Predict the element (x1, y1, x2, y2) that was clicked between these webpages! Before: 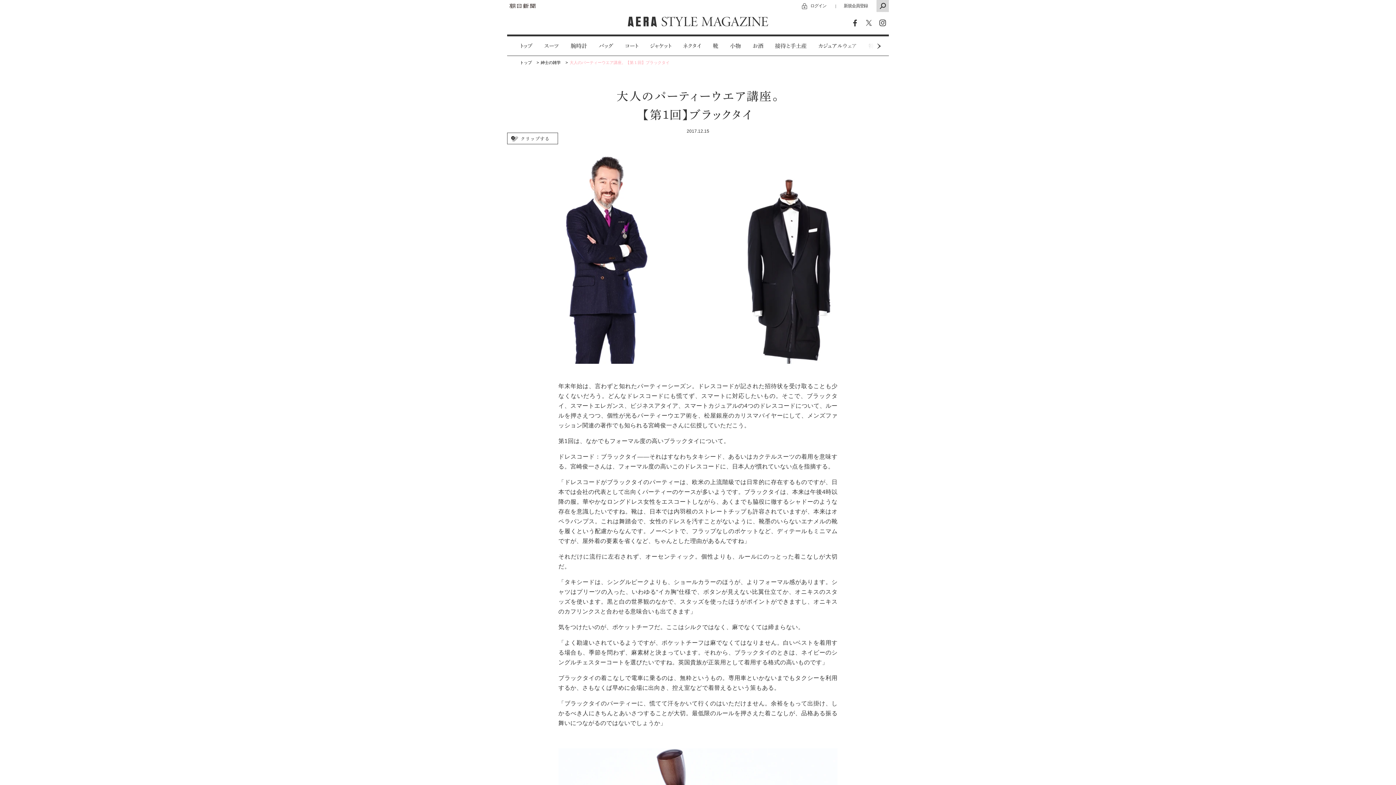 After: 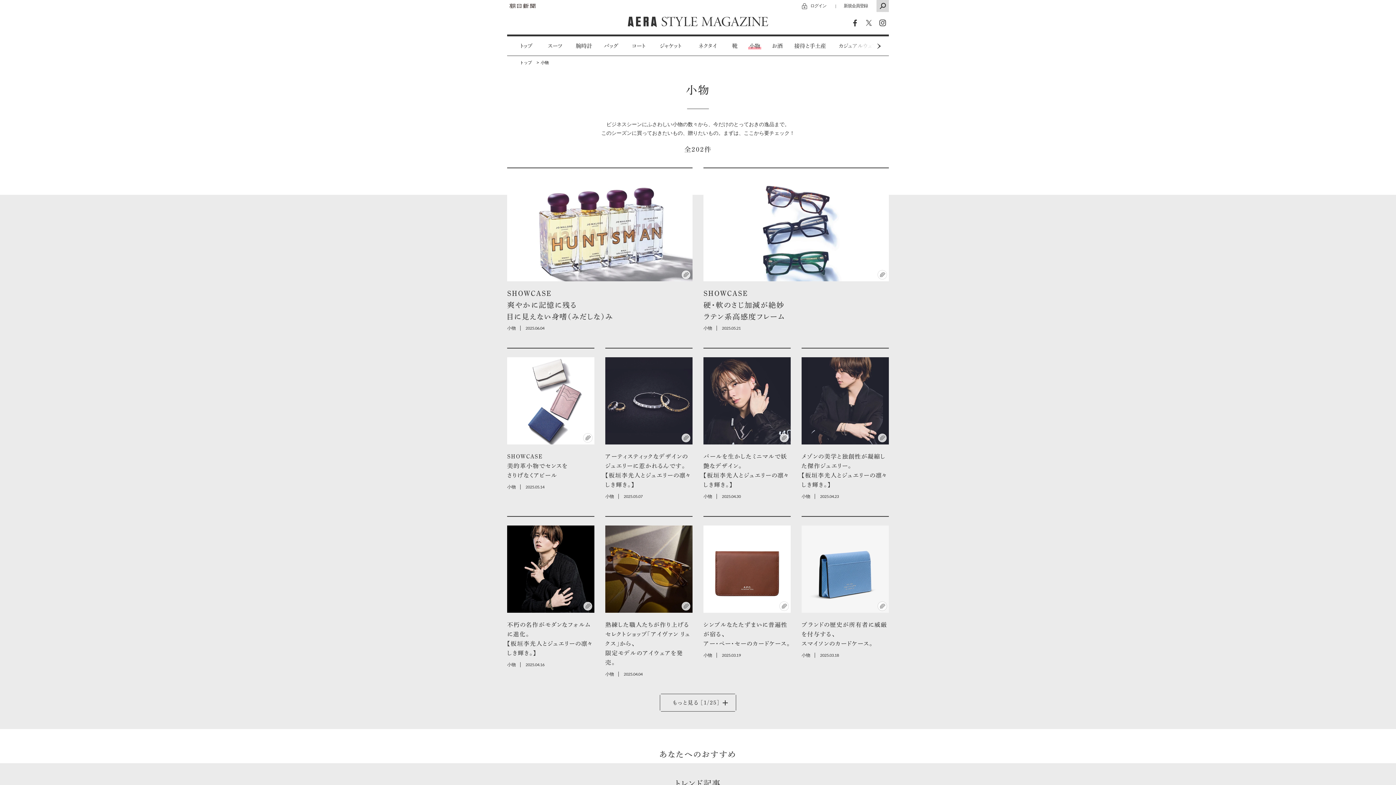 Action: label: 小物 bbox: (729, 36, 742, 55)